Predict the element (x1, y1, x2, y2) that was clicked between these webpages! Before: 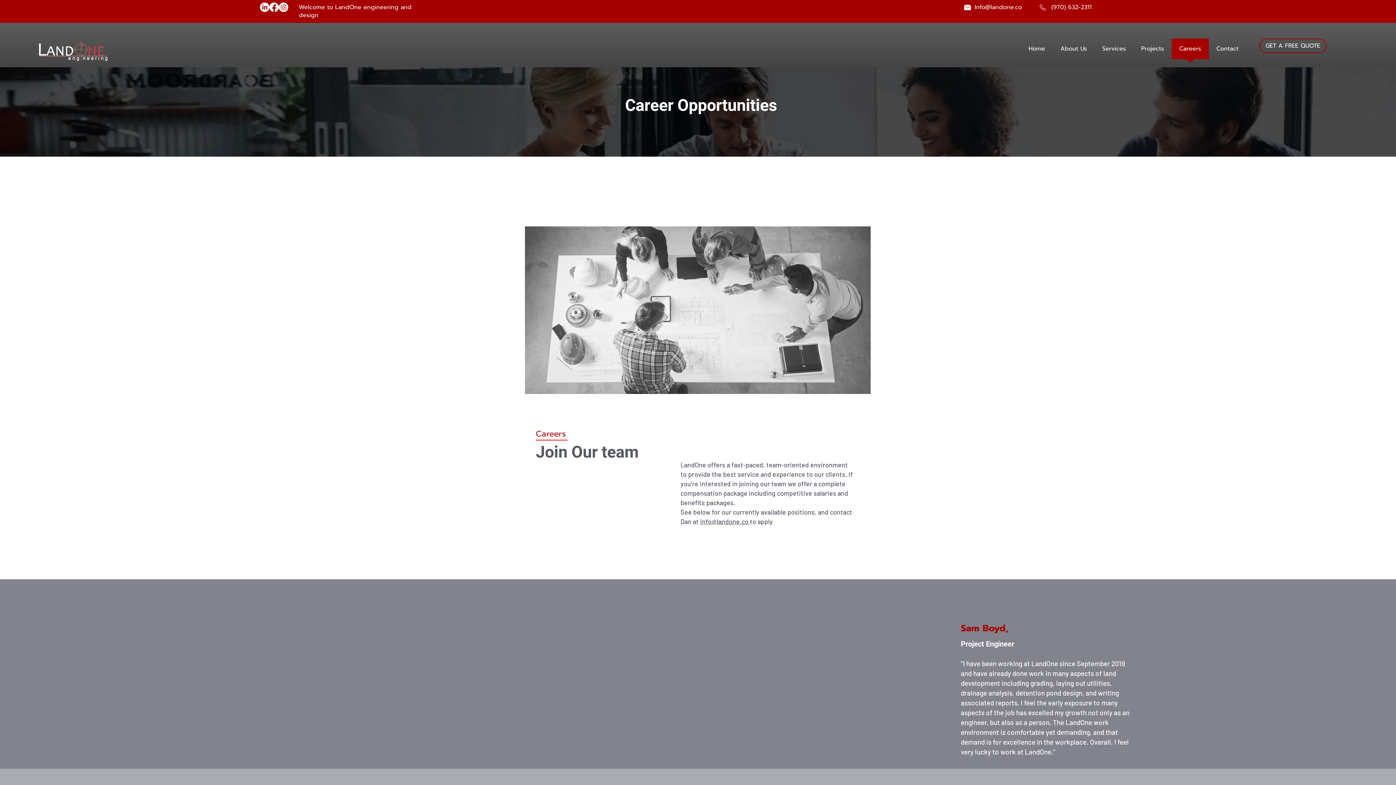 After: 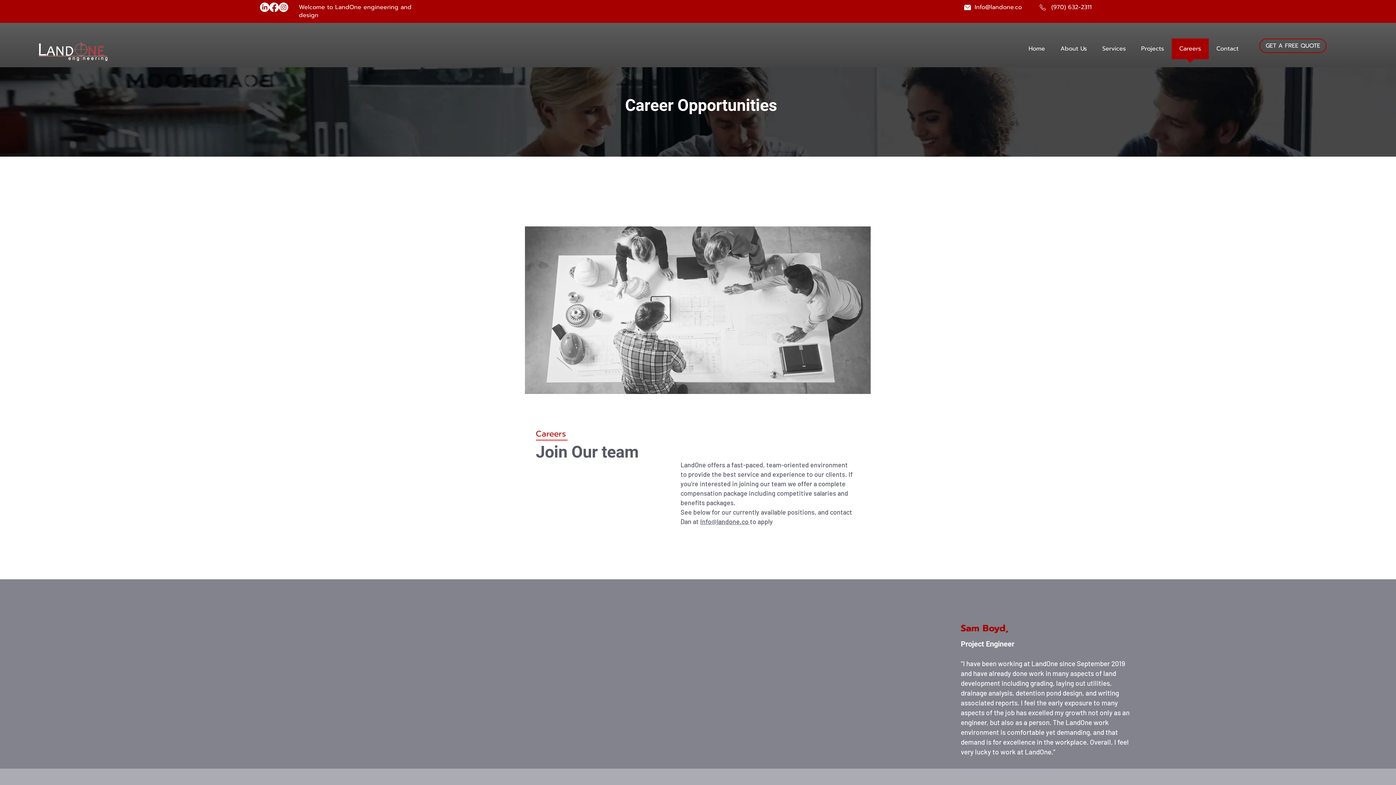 Action: label: Instagram    bbox: (278, 2, 288, 12)